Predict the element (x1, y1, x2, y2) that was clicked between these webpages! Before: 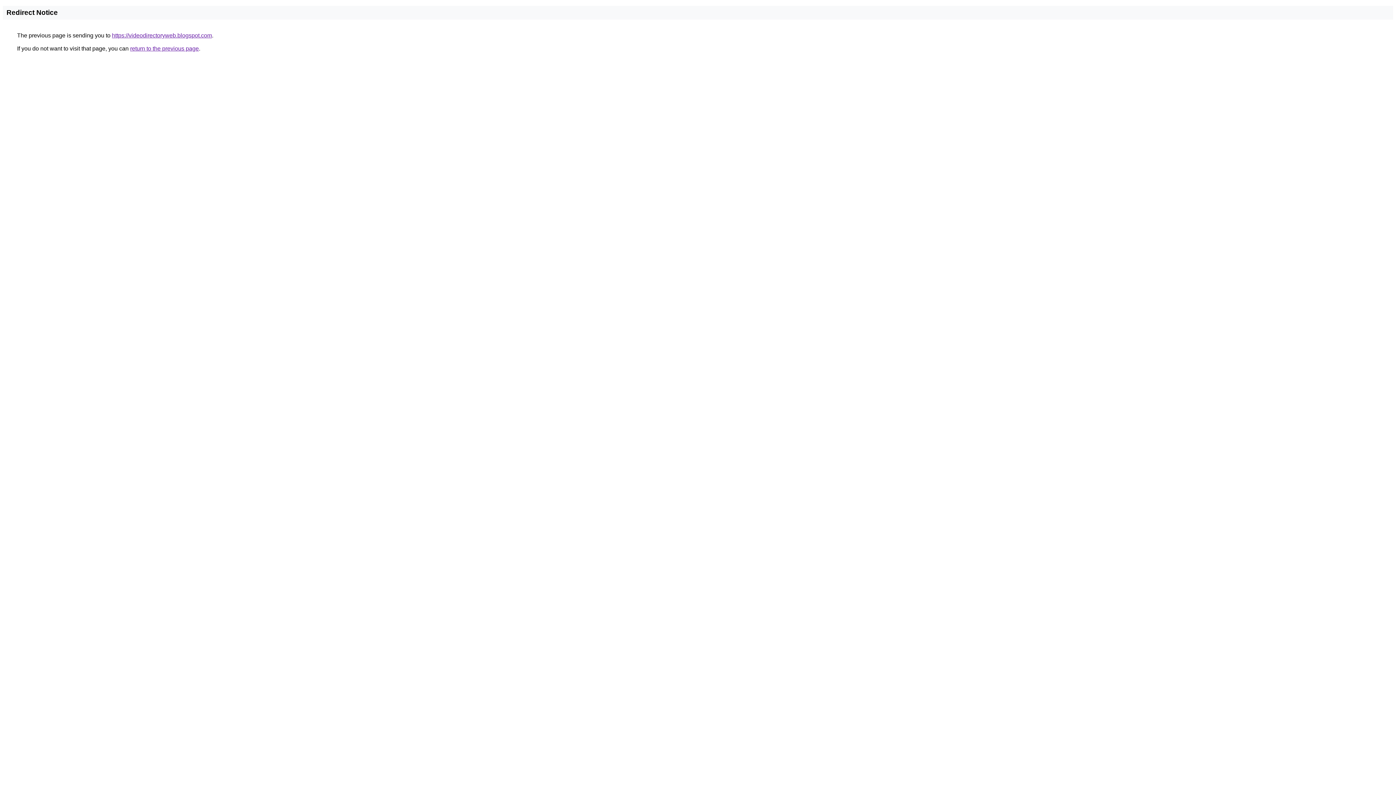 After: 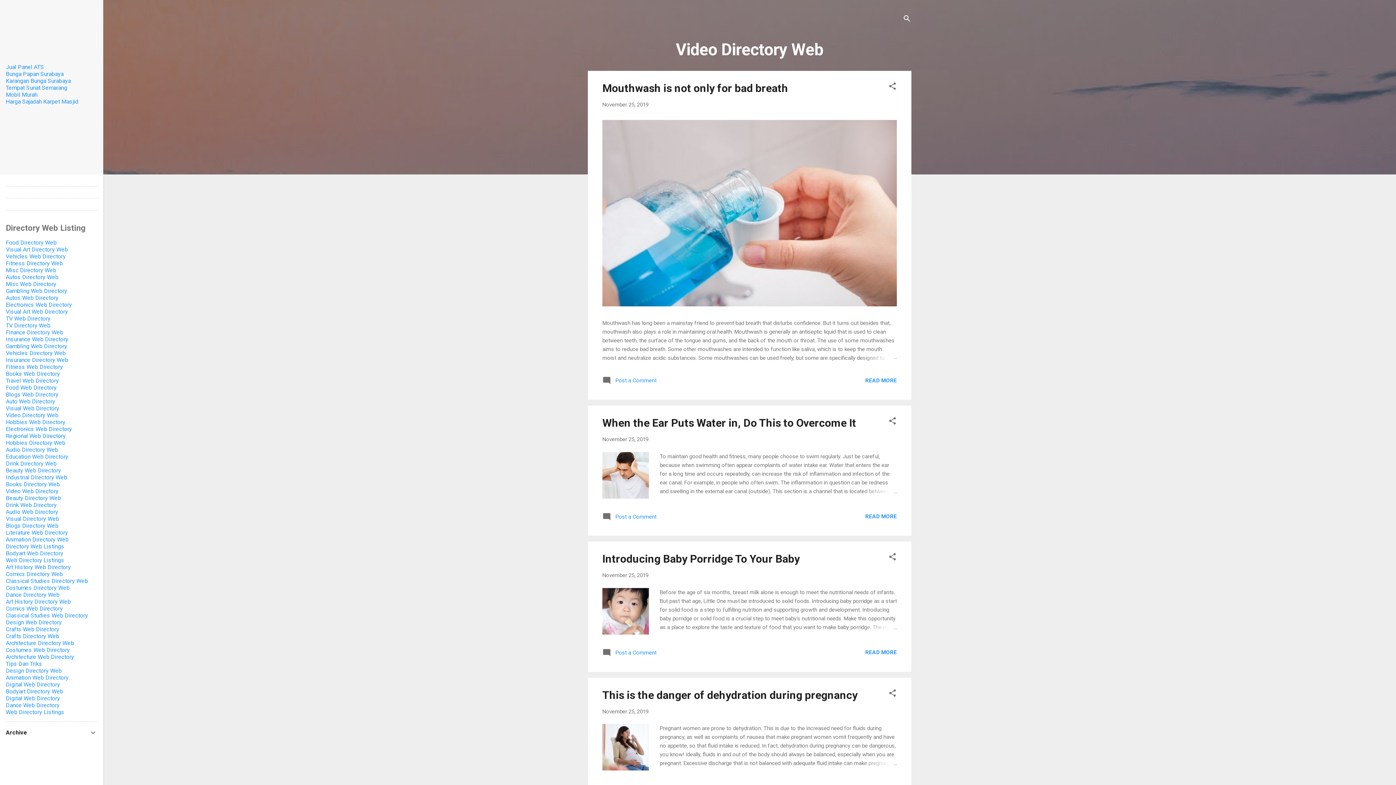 Action: bbox: (112, 32, 212, 38) label: https://videodirectoryweb.blogspot.com